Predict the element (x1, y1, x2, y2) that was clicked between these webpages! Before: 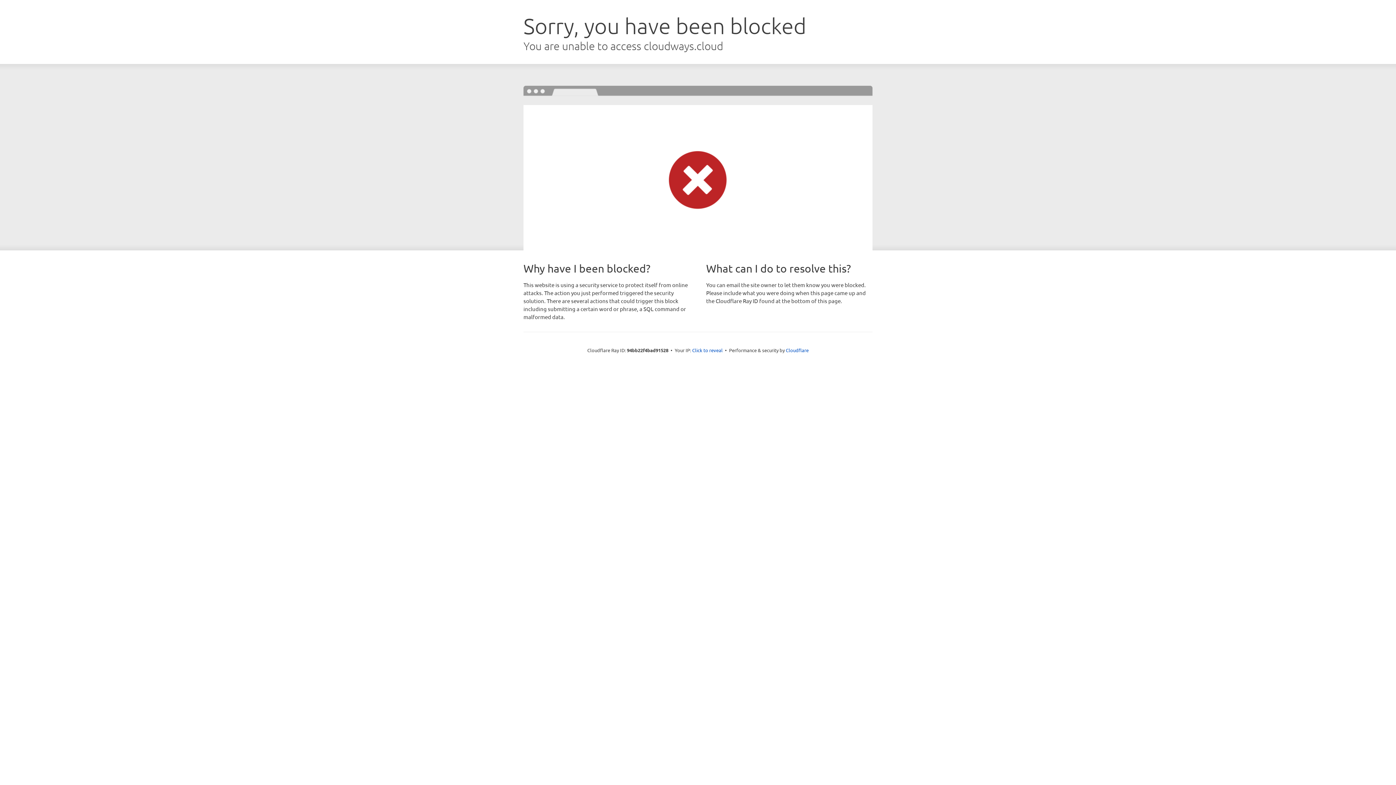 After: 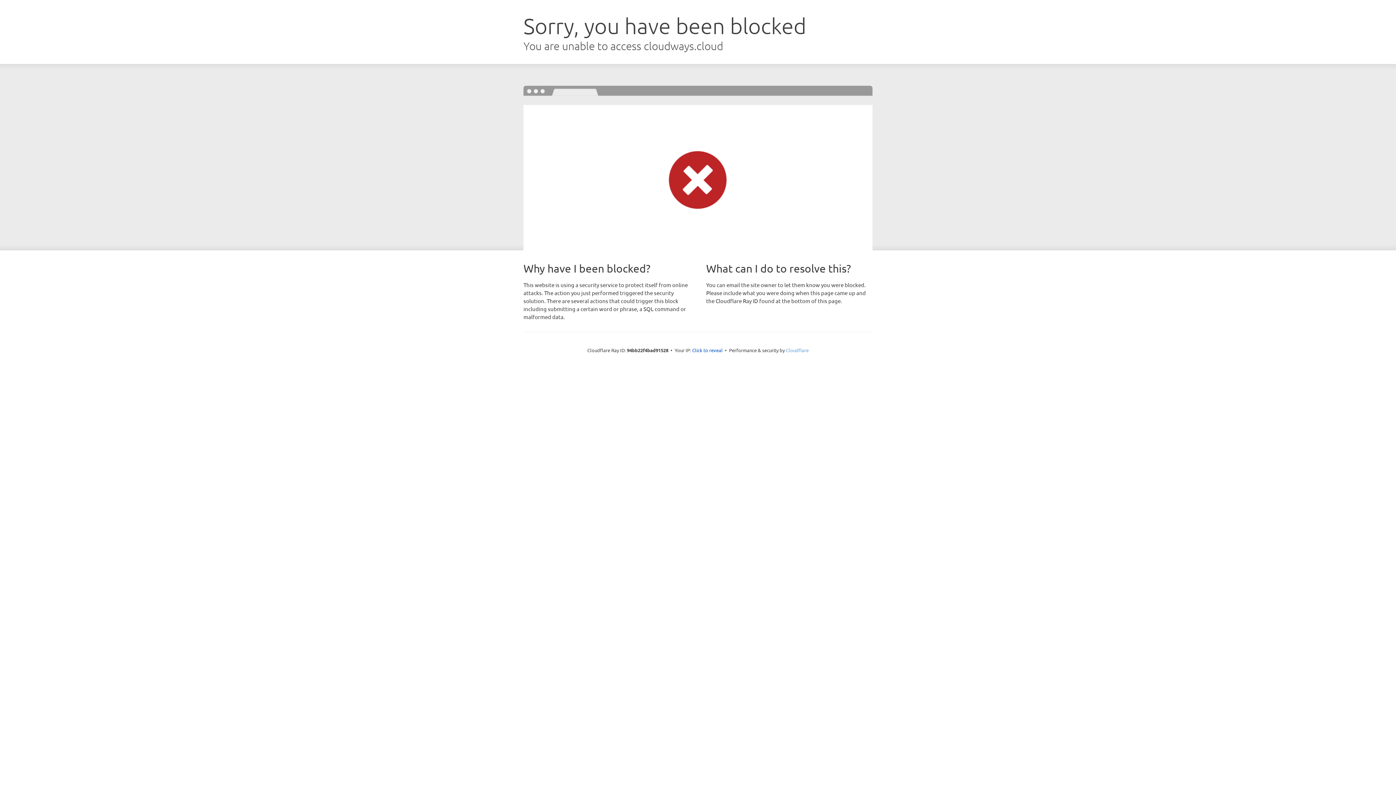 Action: bbox: (786, 347, 808, 353) label: Cloudflare